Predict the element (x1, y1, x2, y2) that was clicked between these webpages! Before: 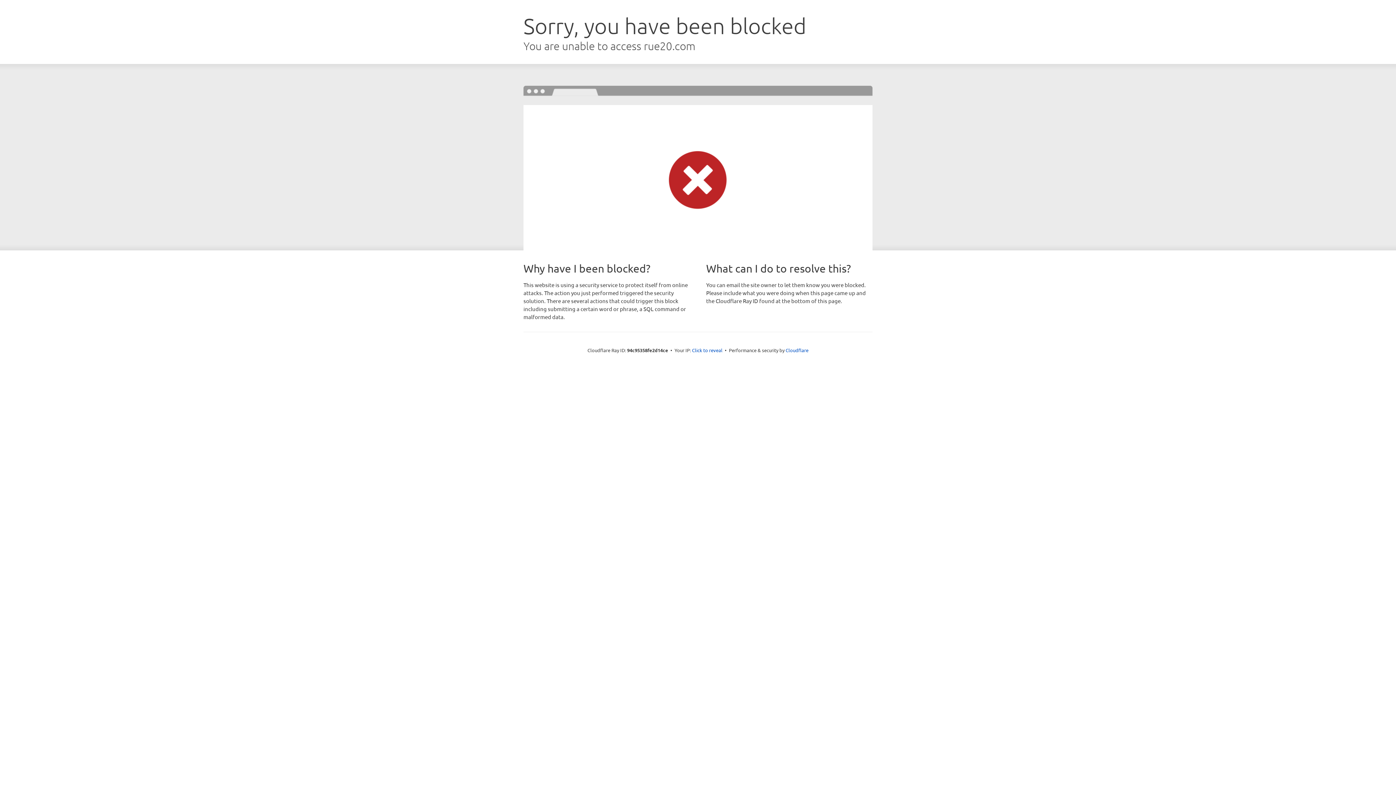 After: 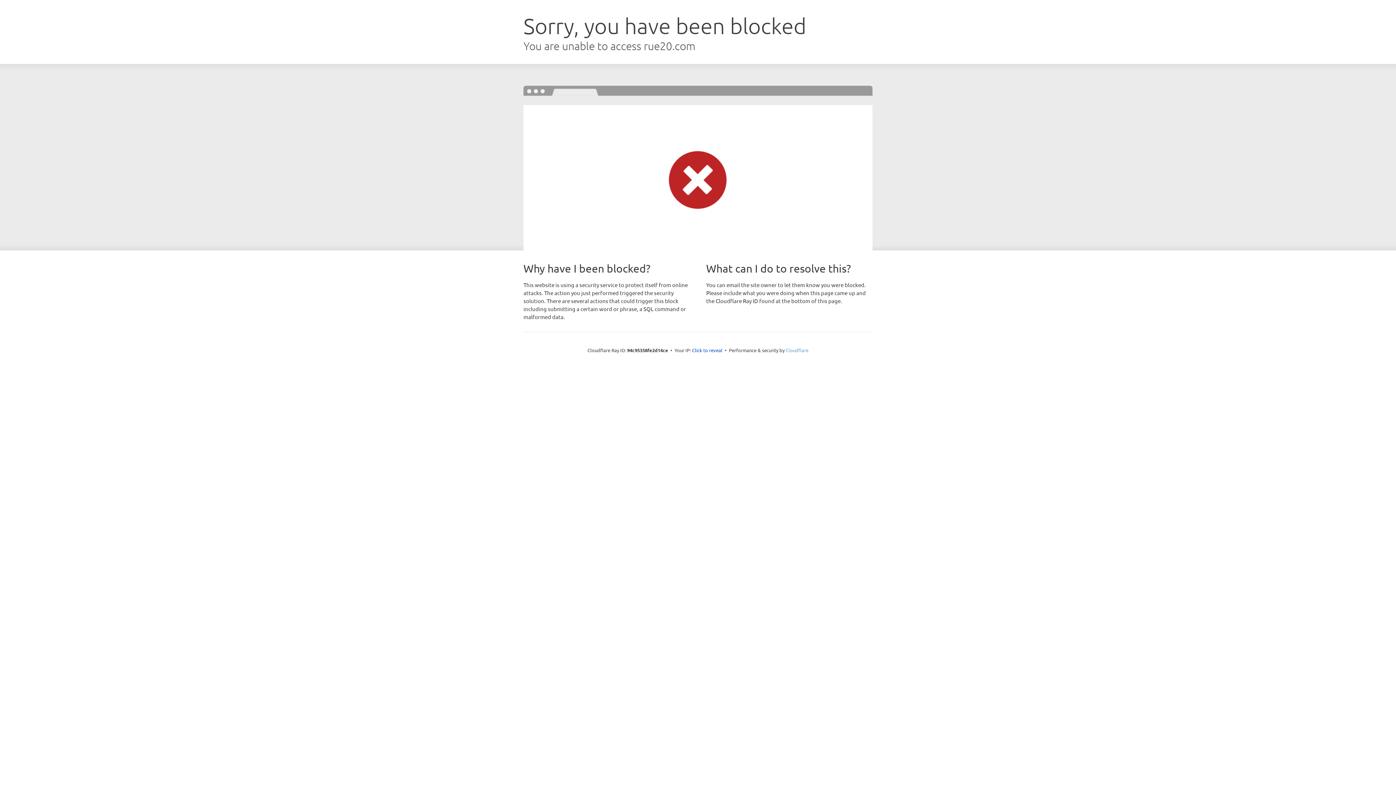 Action: bbox: (785, 347, 808, 353) label: Cloudflare